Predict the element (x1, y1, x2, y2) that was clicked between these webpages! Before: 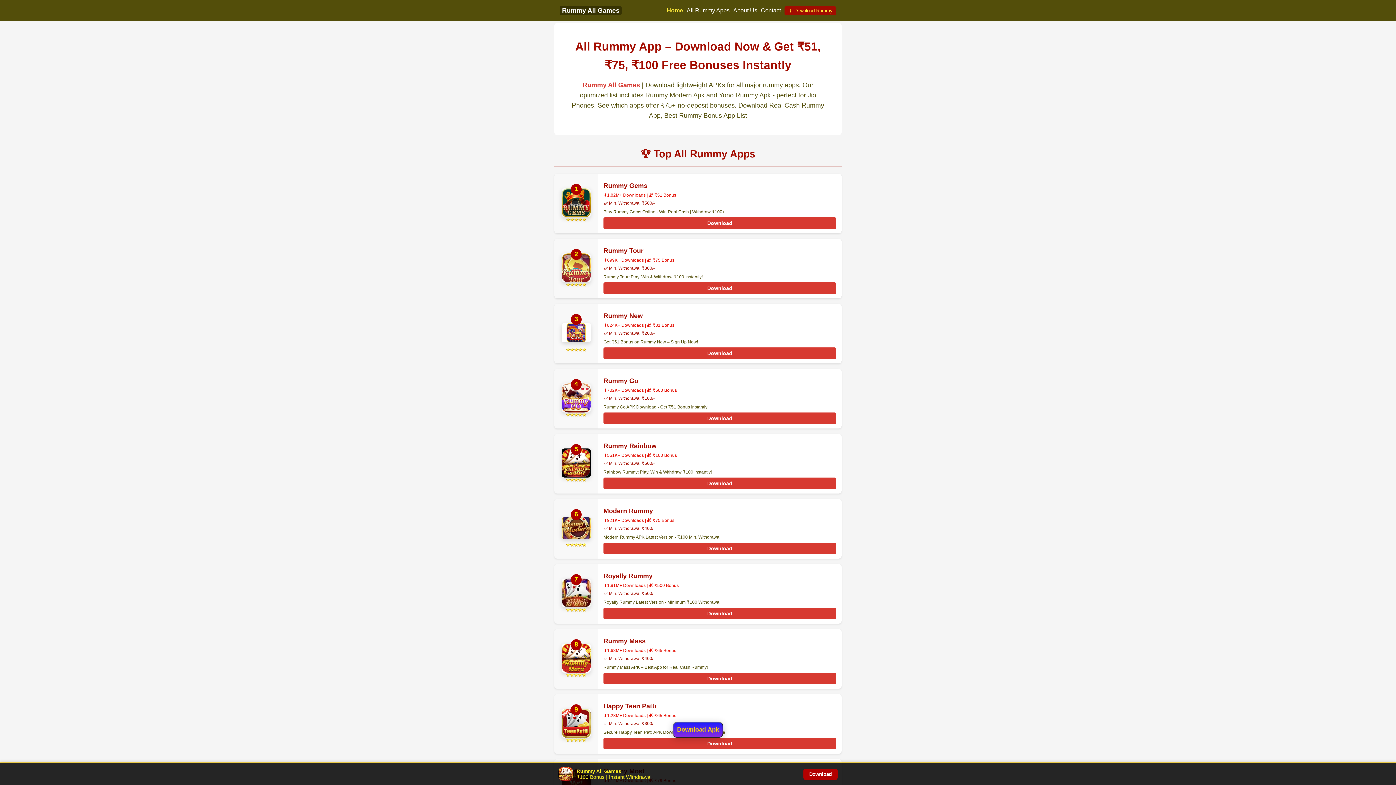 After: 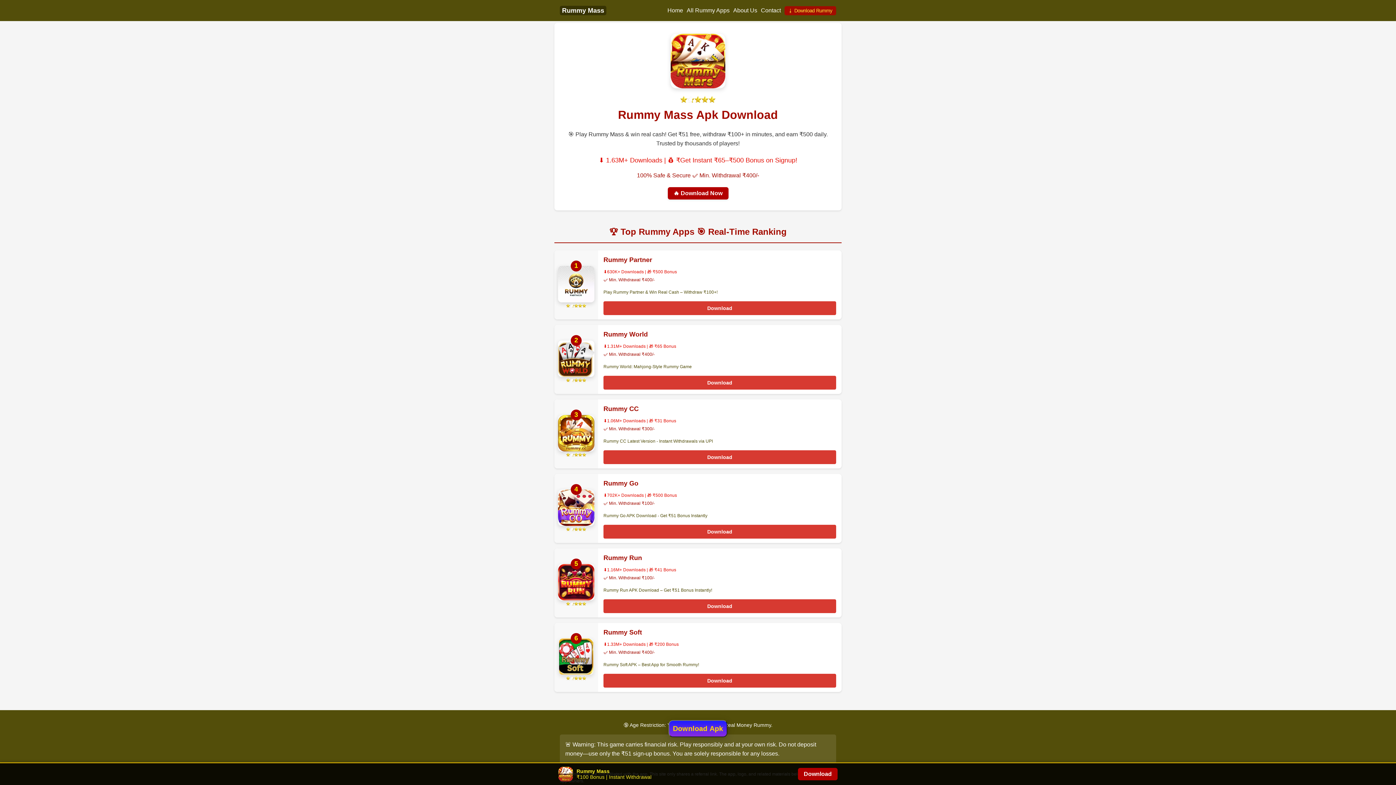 Action: label: Rummy Mass bbox: (603, 637, 645, 645)